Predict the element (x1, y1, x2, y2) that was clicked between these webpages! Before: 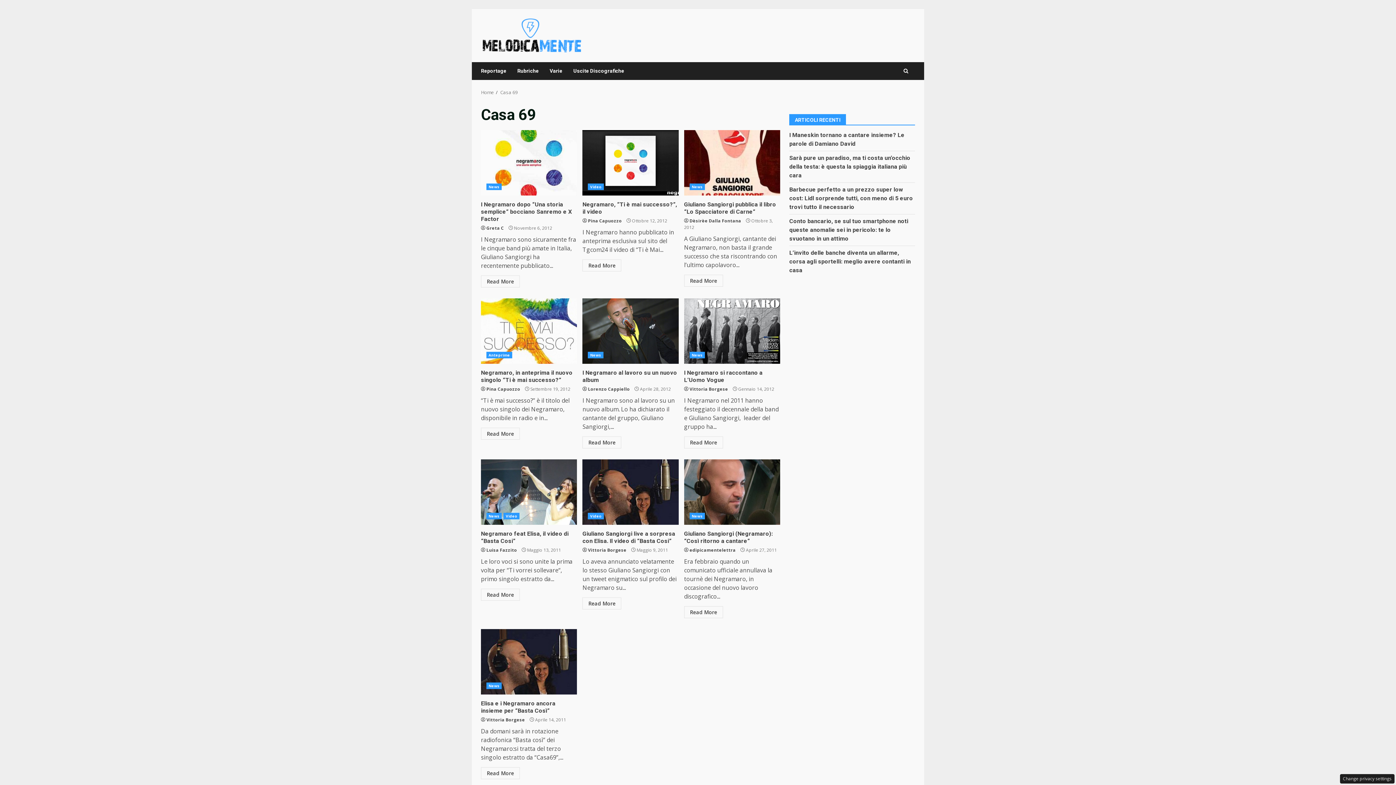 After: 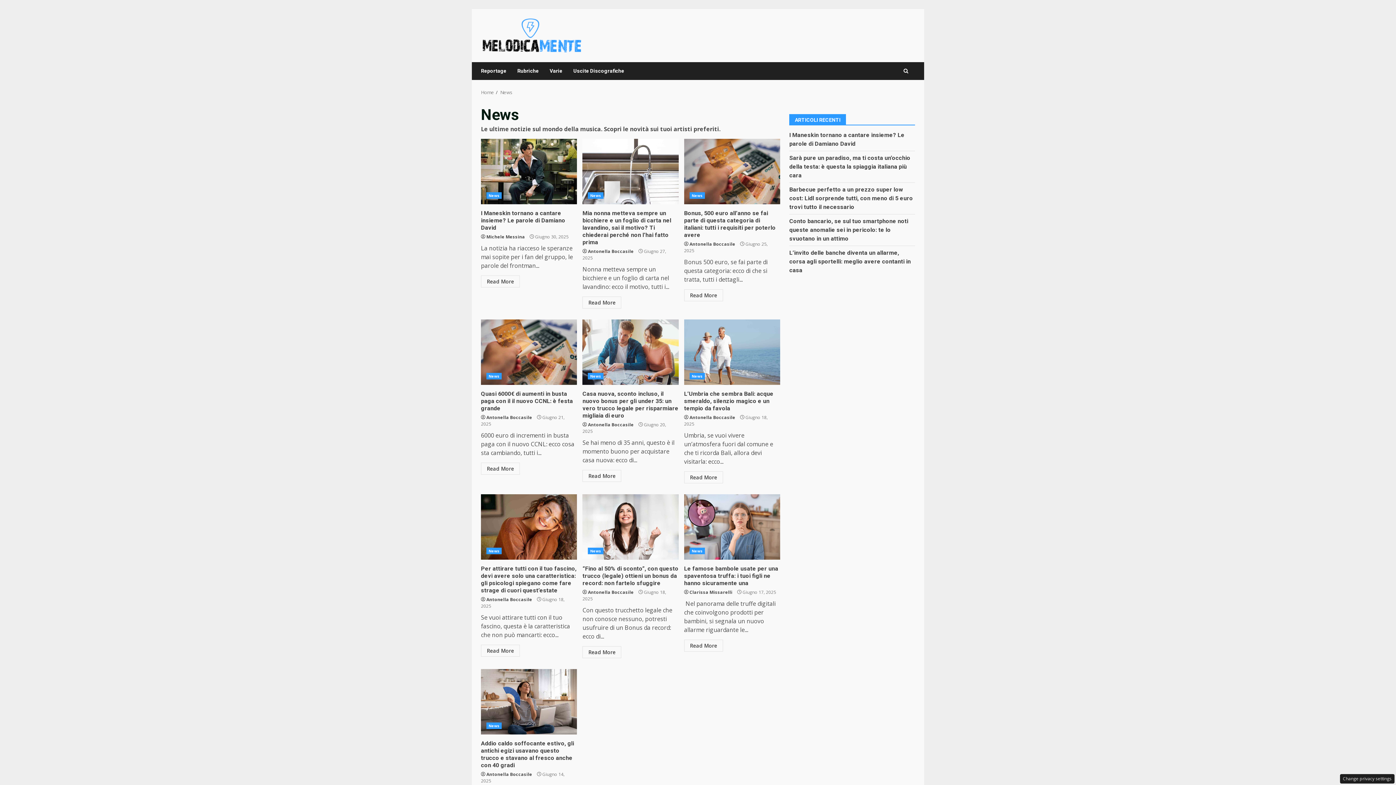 Action: label: News bbox: (486, 682, 501, 689)